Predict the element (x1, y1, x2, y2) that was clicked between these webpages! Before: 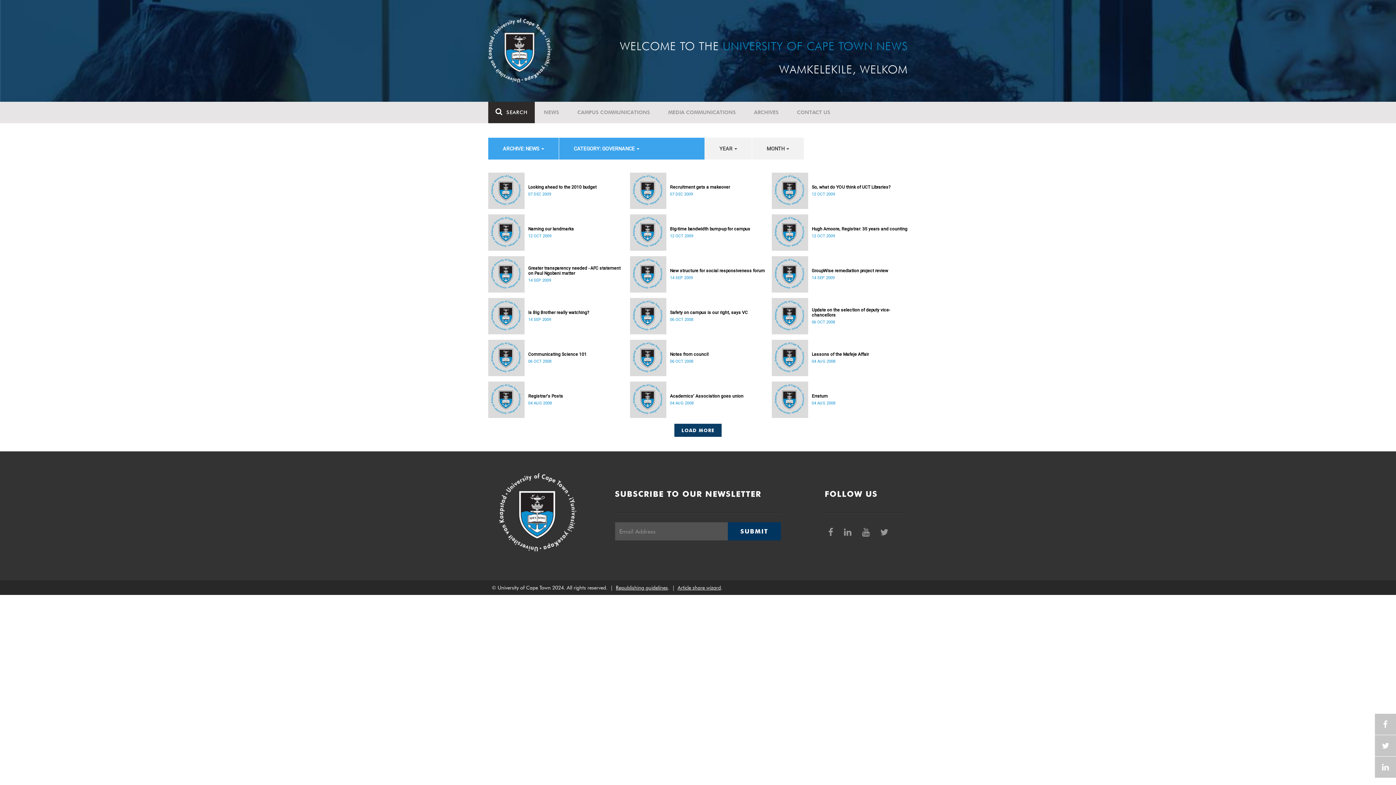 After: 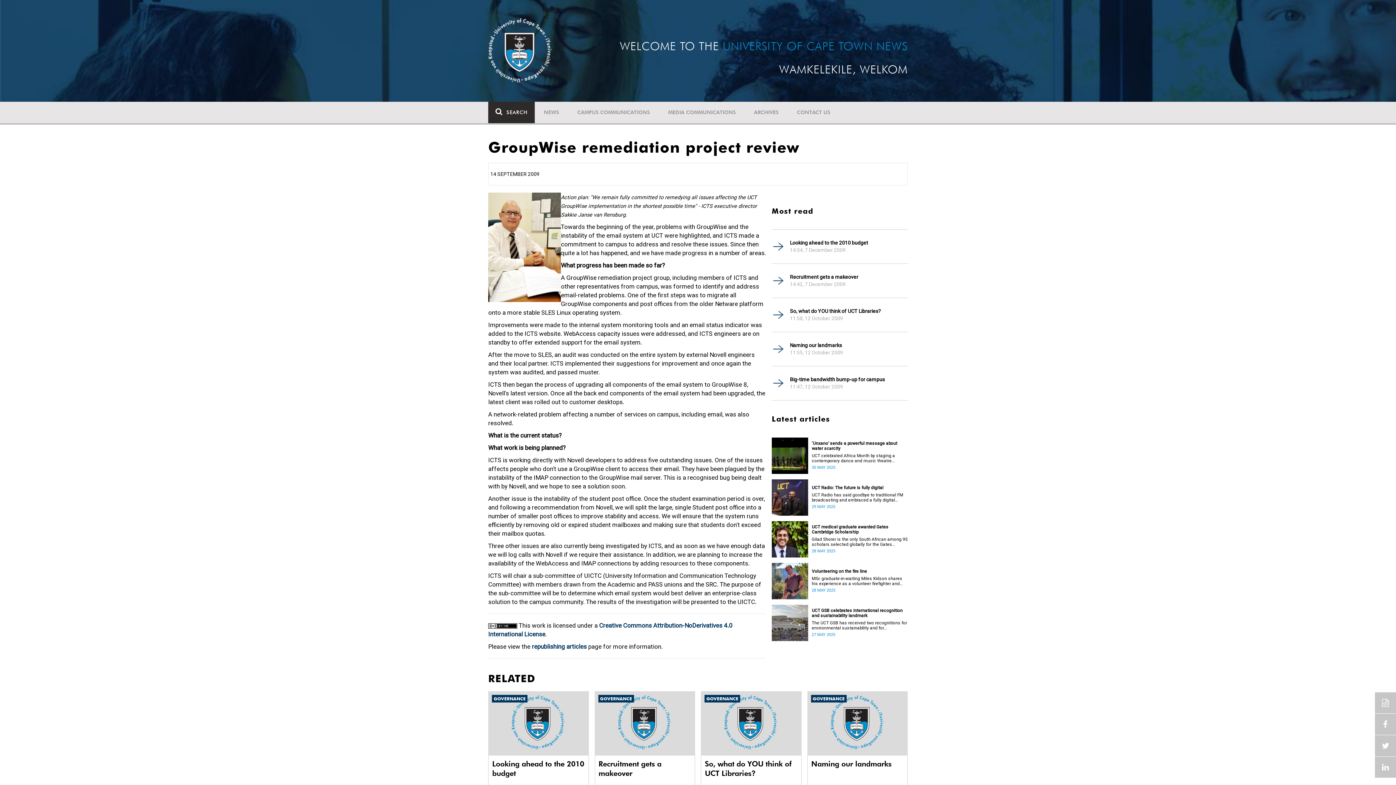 Action: bbox: (812, 268, 908, 273) label: GroupWise remediation project review